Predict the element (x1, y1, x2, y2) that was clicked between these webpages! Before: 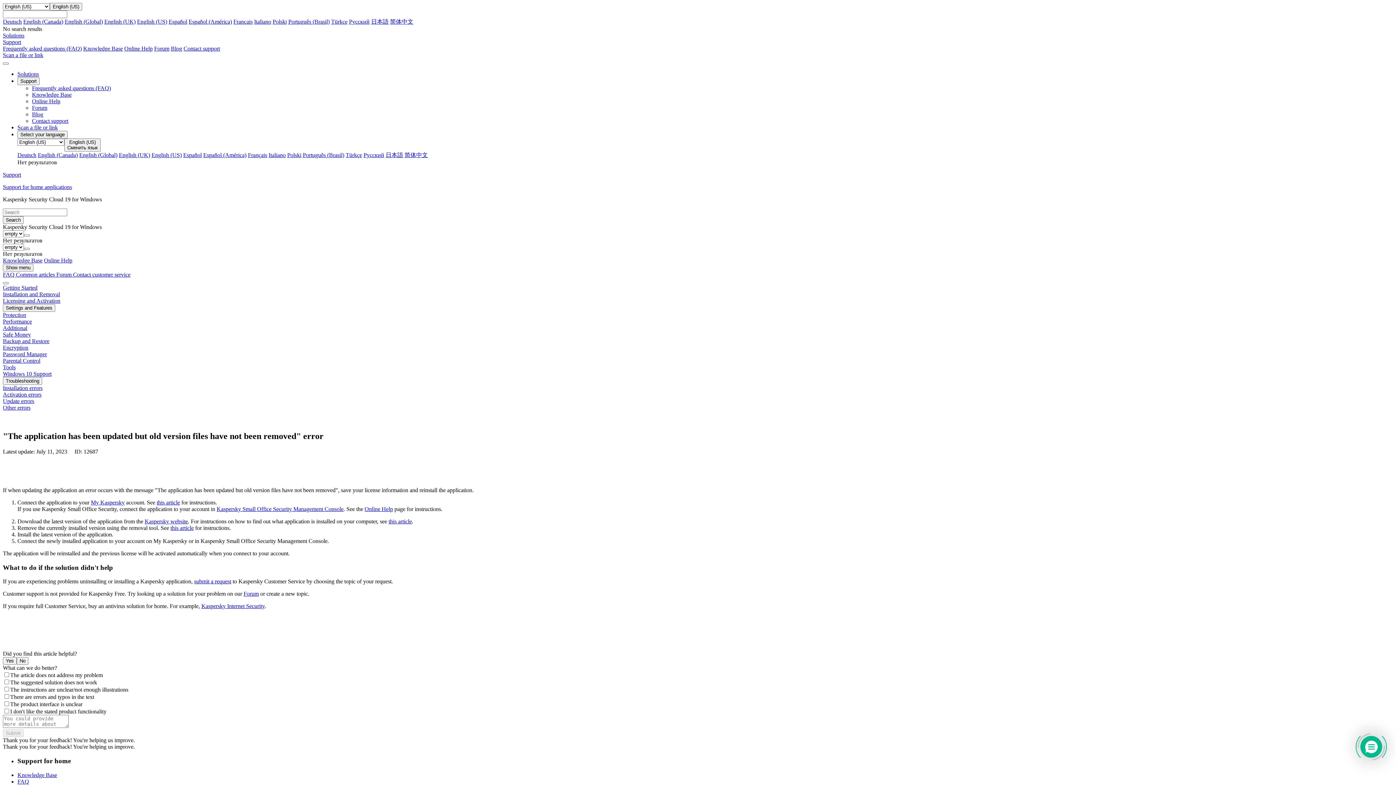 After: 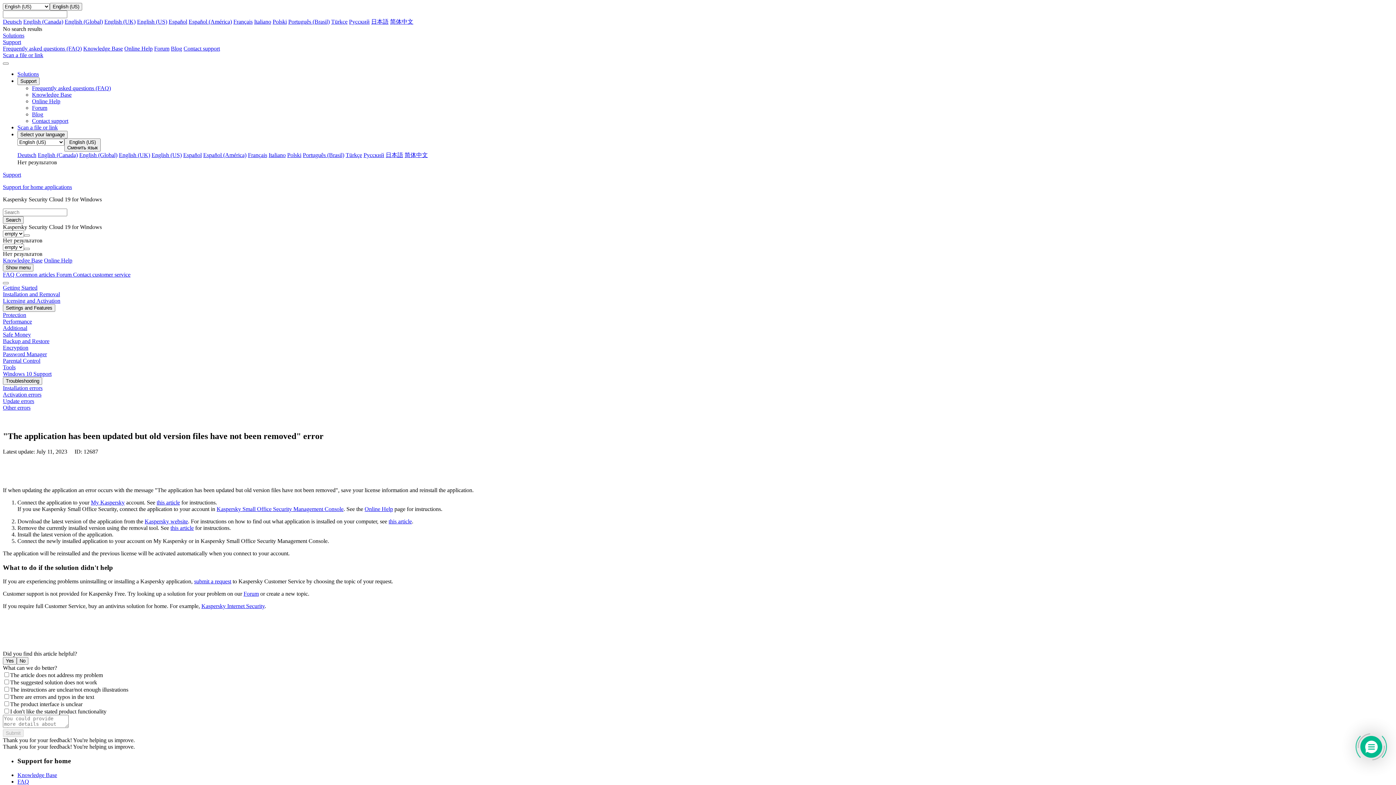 Action: bbox: (104, 18, 135, 24) label: English (UK)